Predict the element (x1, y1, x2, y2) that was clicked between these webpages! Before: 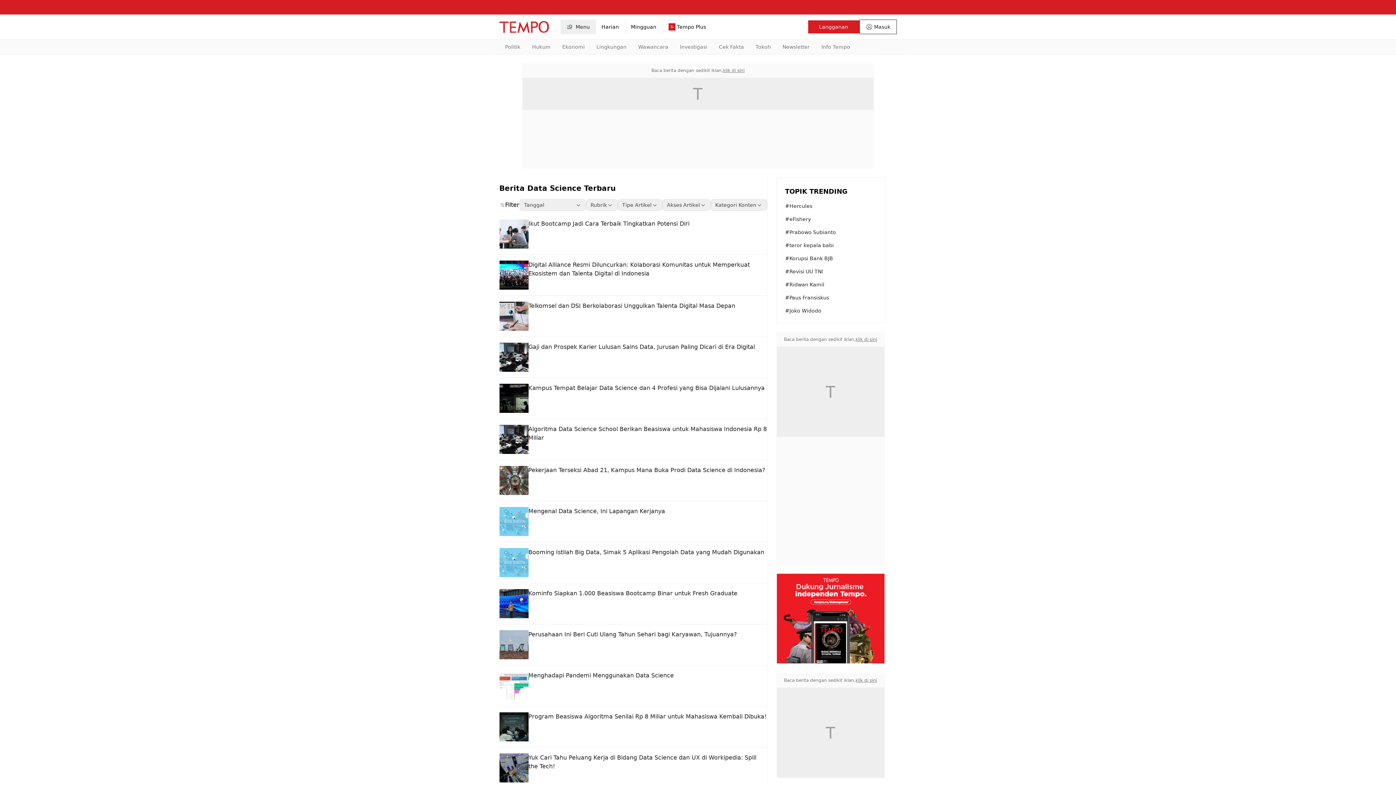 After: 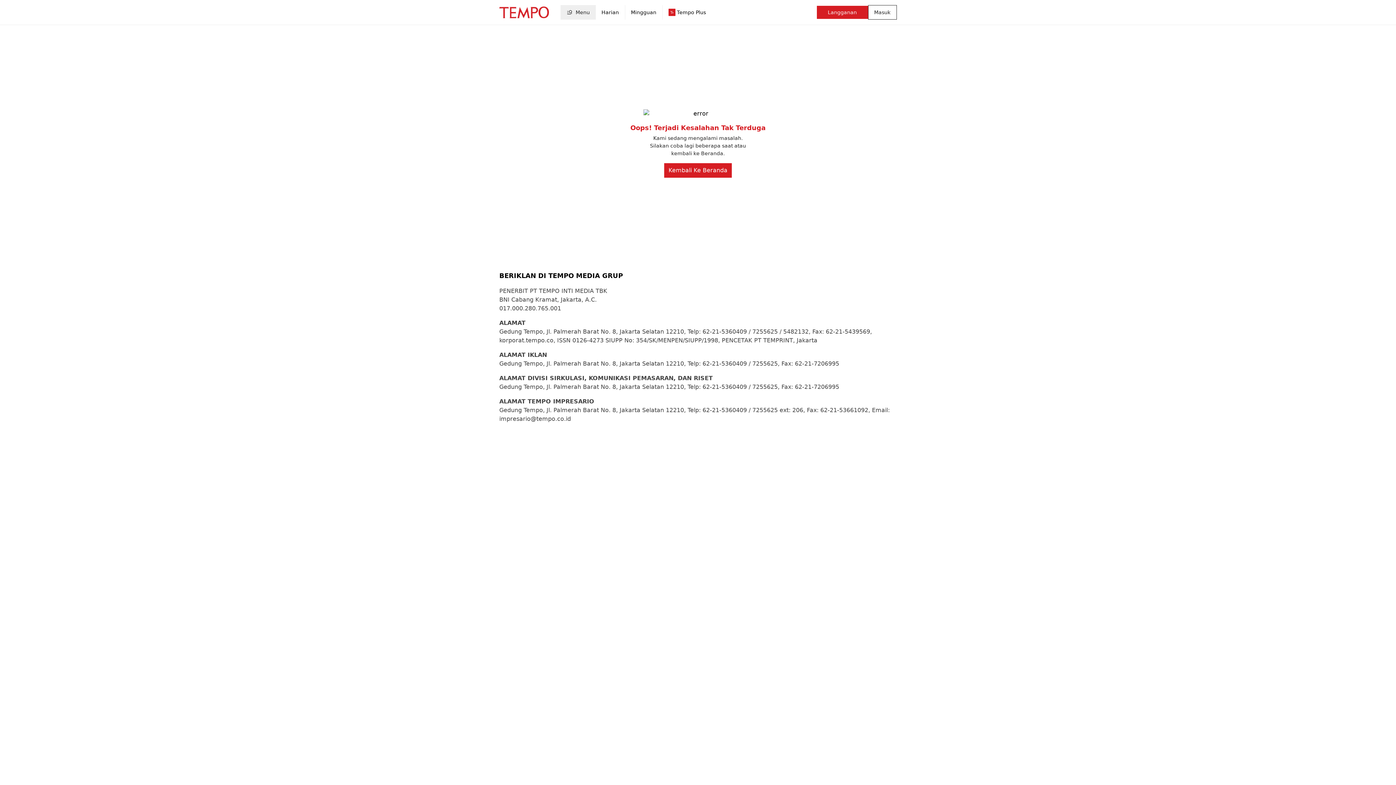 Action: bbox: (499, 384, 528, 413)